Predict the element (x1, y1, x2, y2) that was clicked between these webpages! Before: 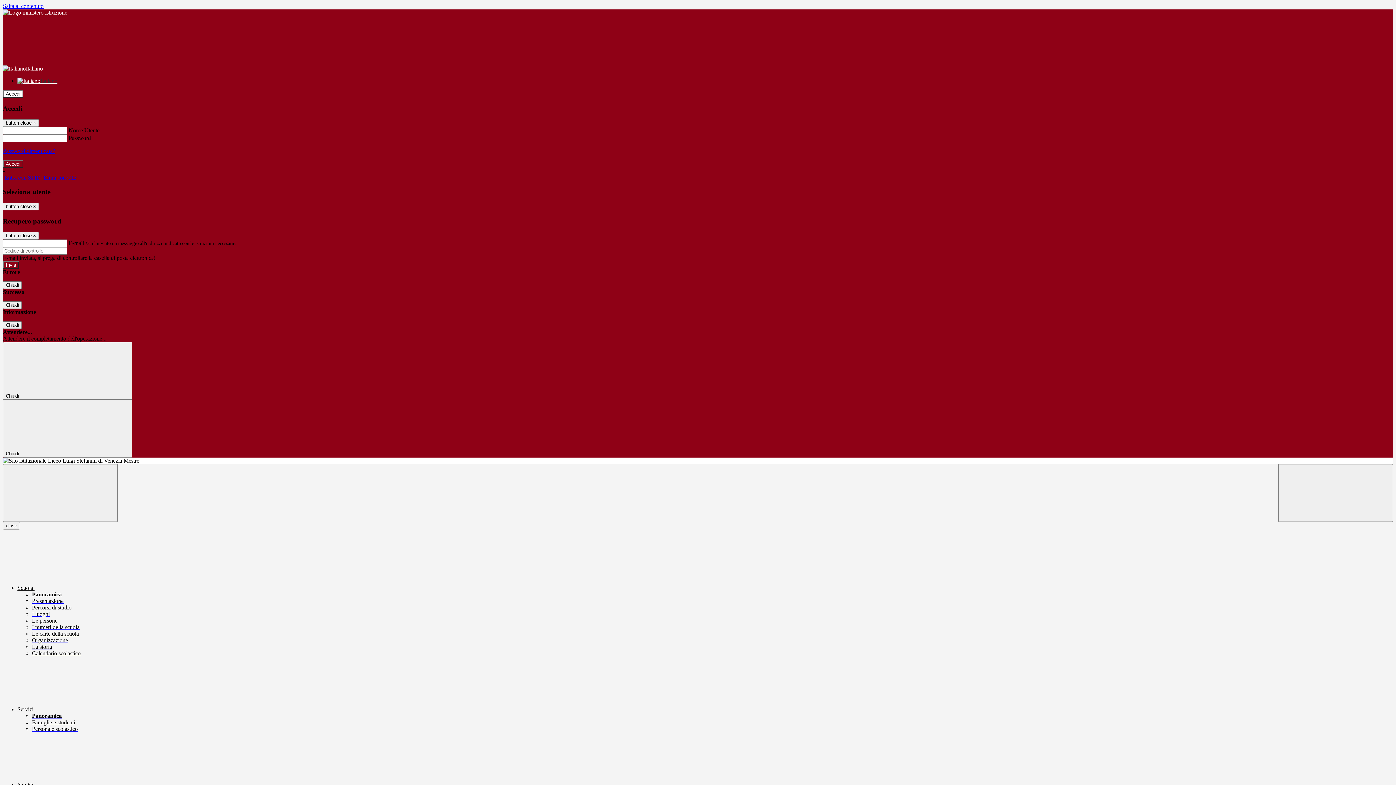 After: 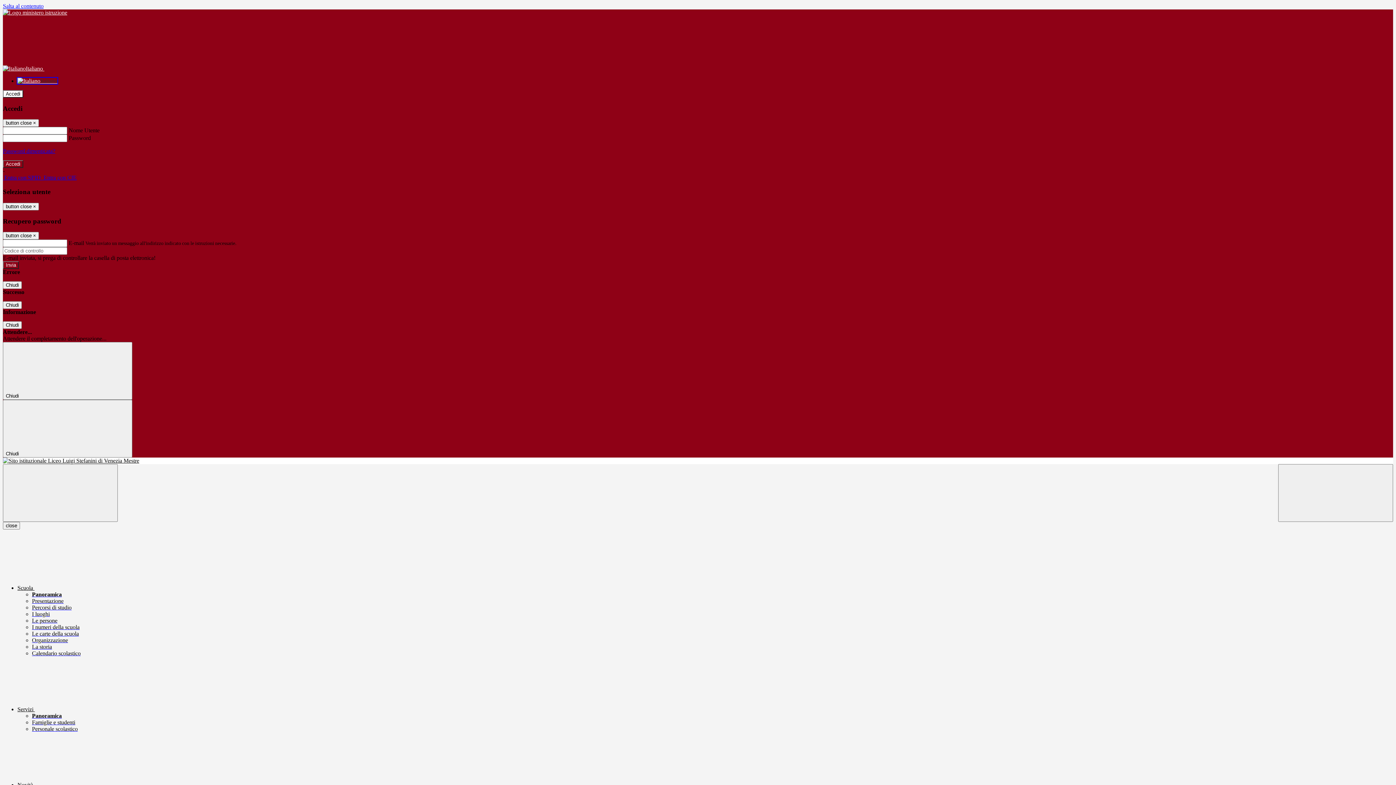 Action: label: Italiano bbox: (17, 77, 57, 84)